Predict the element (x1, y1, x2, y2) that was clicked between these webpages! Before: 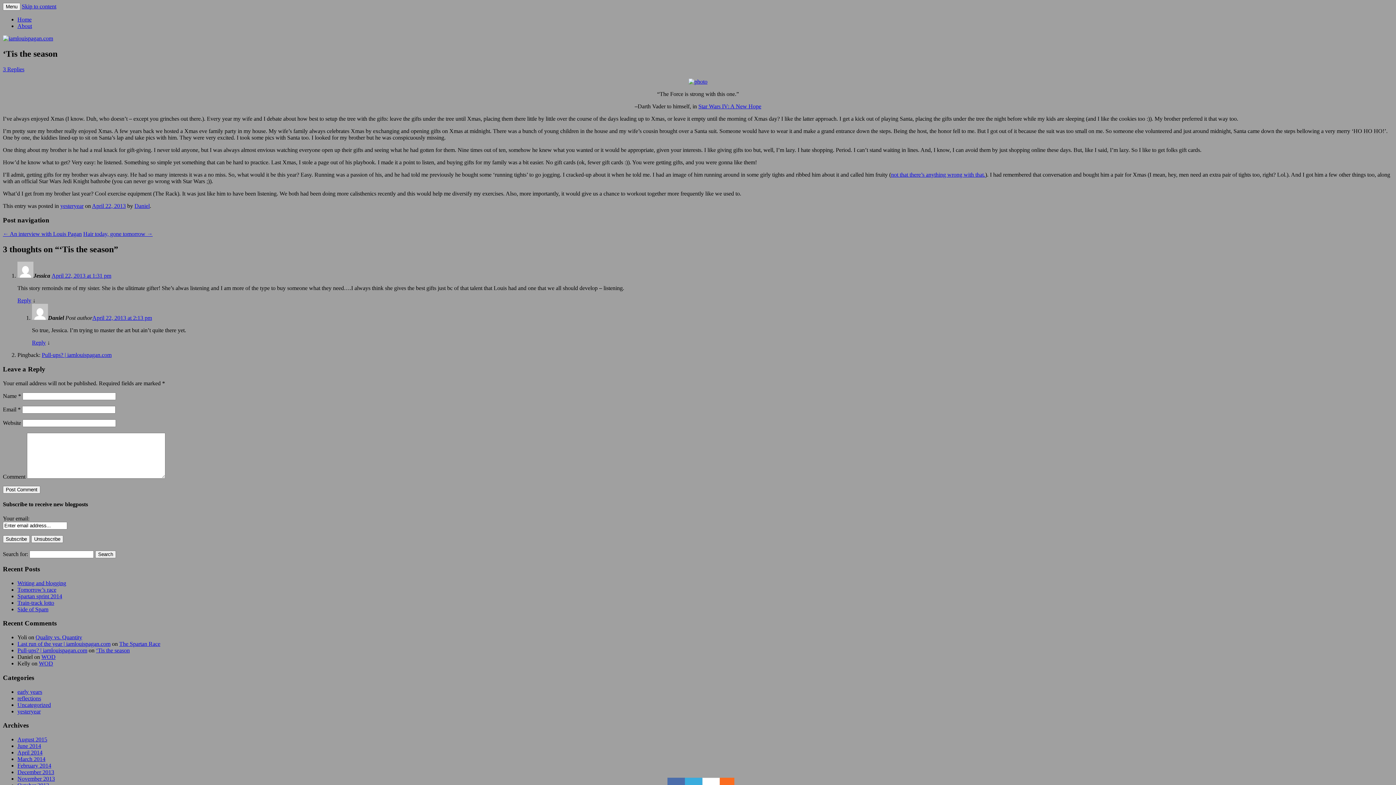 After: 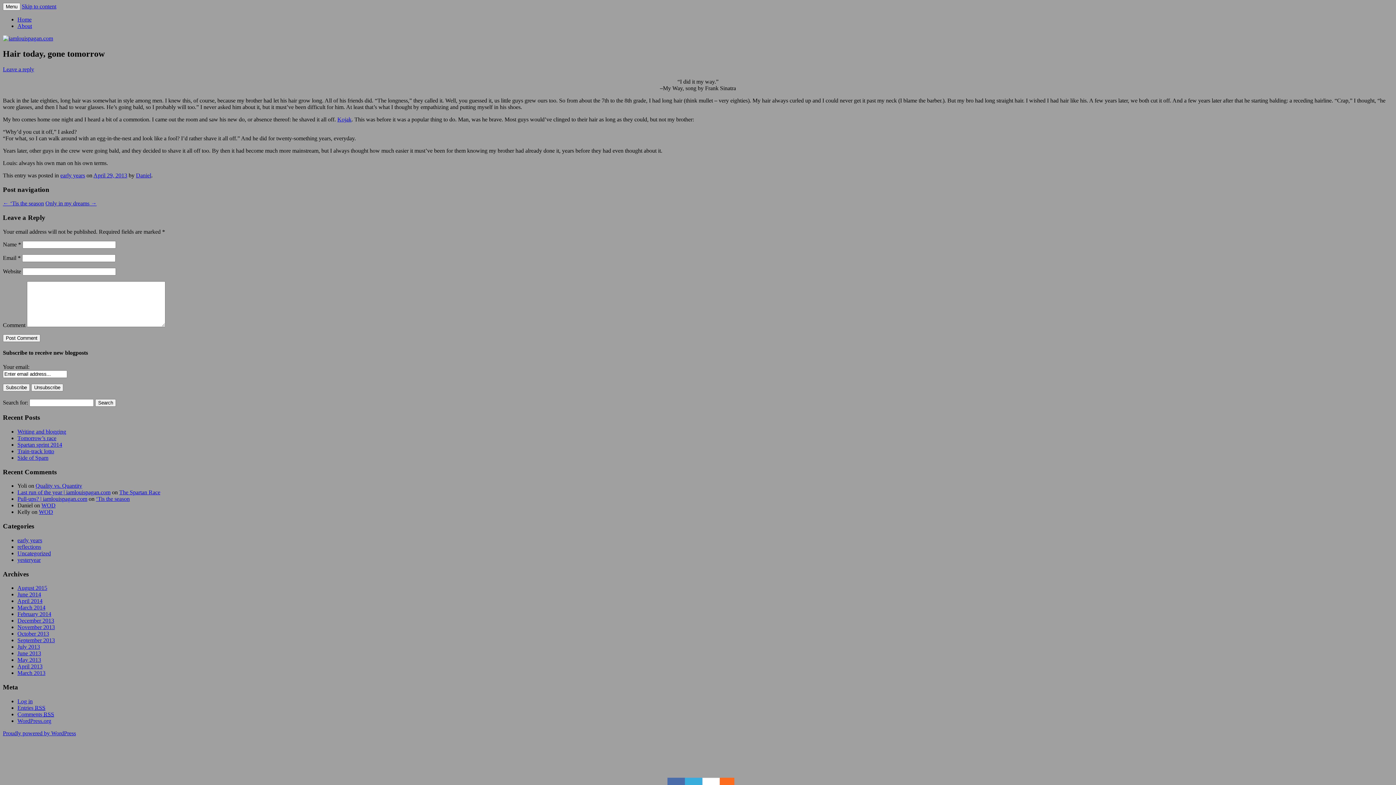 Action: label: Hair today, gone tomorrow → bbox: (83, 231, 152, 237)